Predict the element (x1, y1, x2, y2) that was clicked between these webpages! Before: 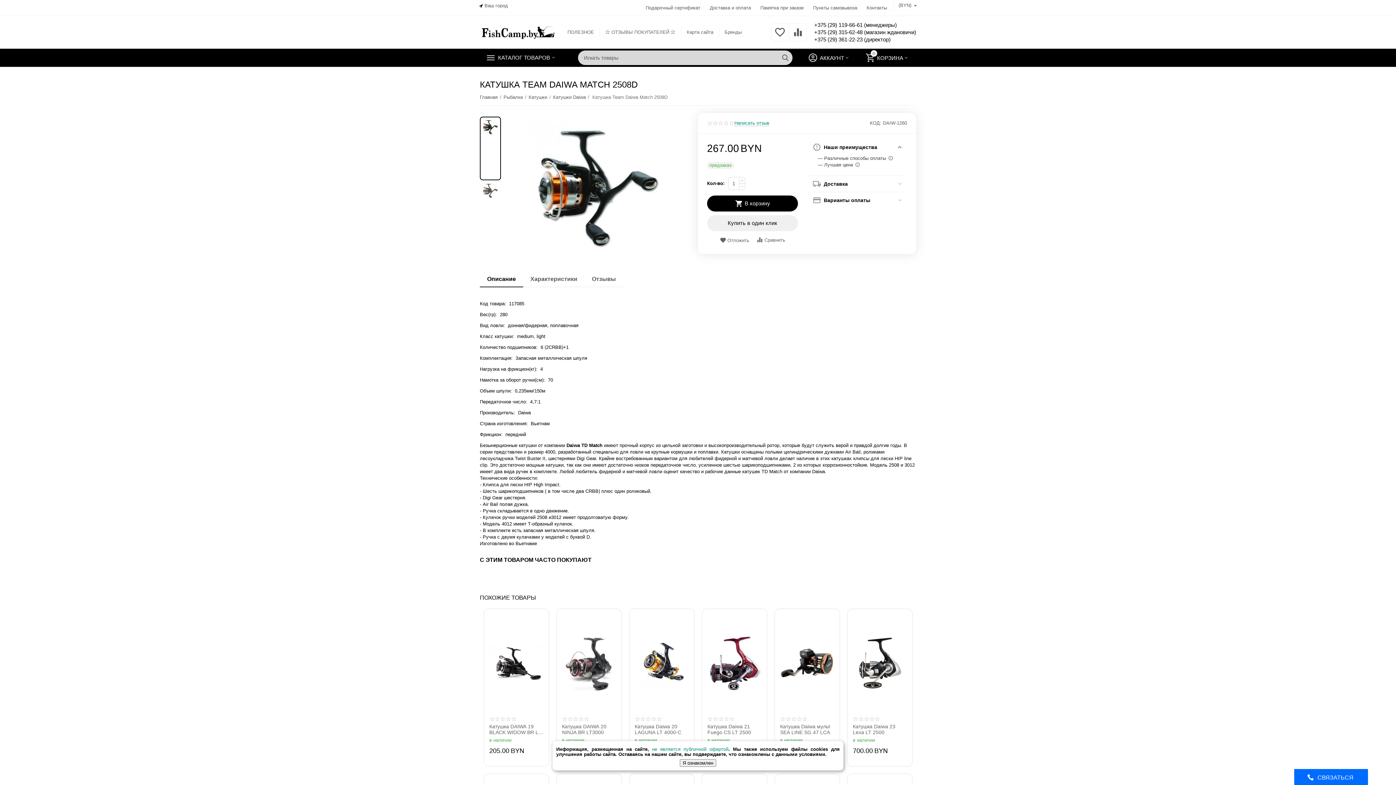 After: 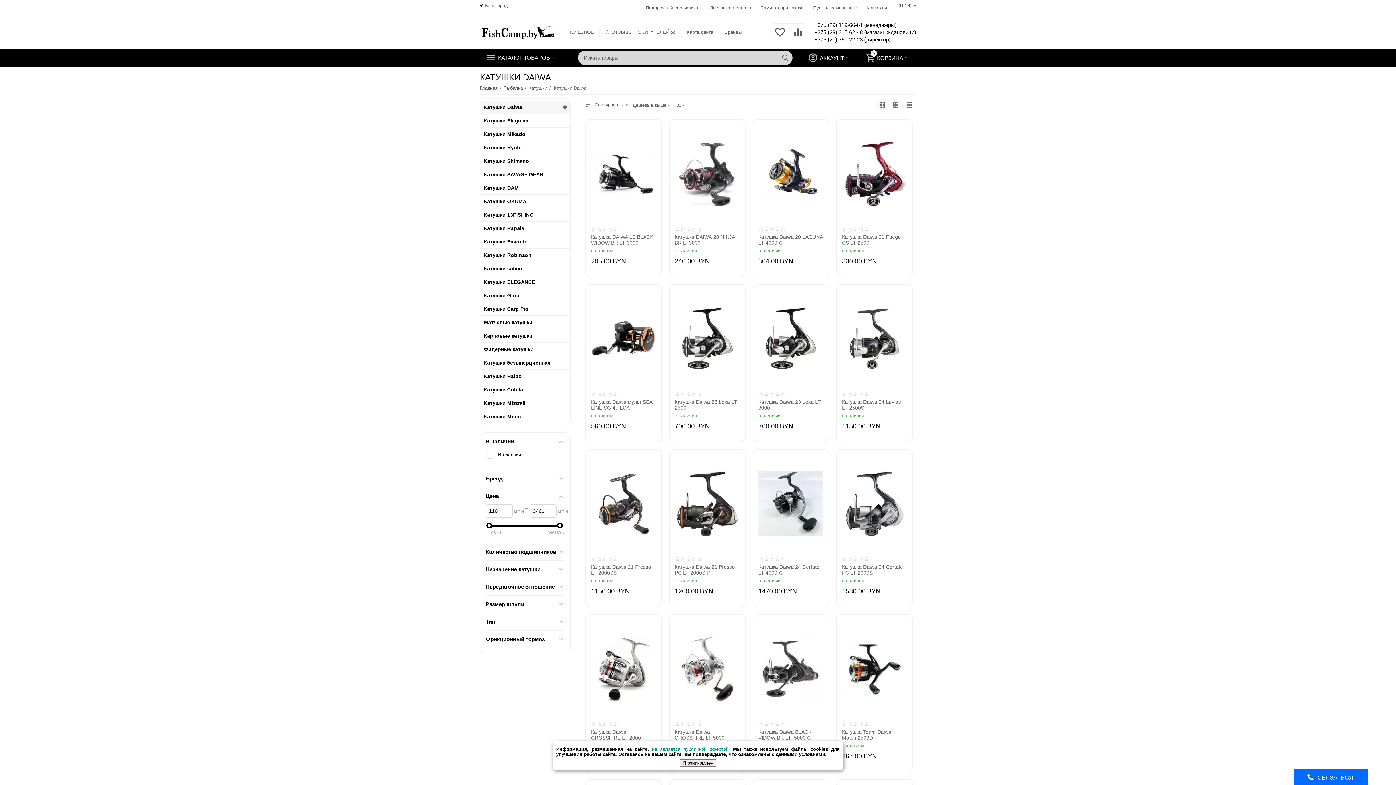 Action: bbox: (553, 91, 585, 103) label: Катушки Daiwa